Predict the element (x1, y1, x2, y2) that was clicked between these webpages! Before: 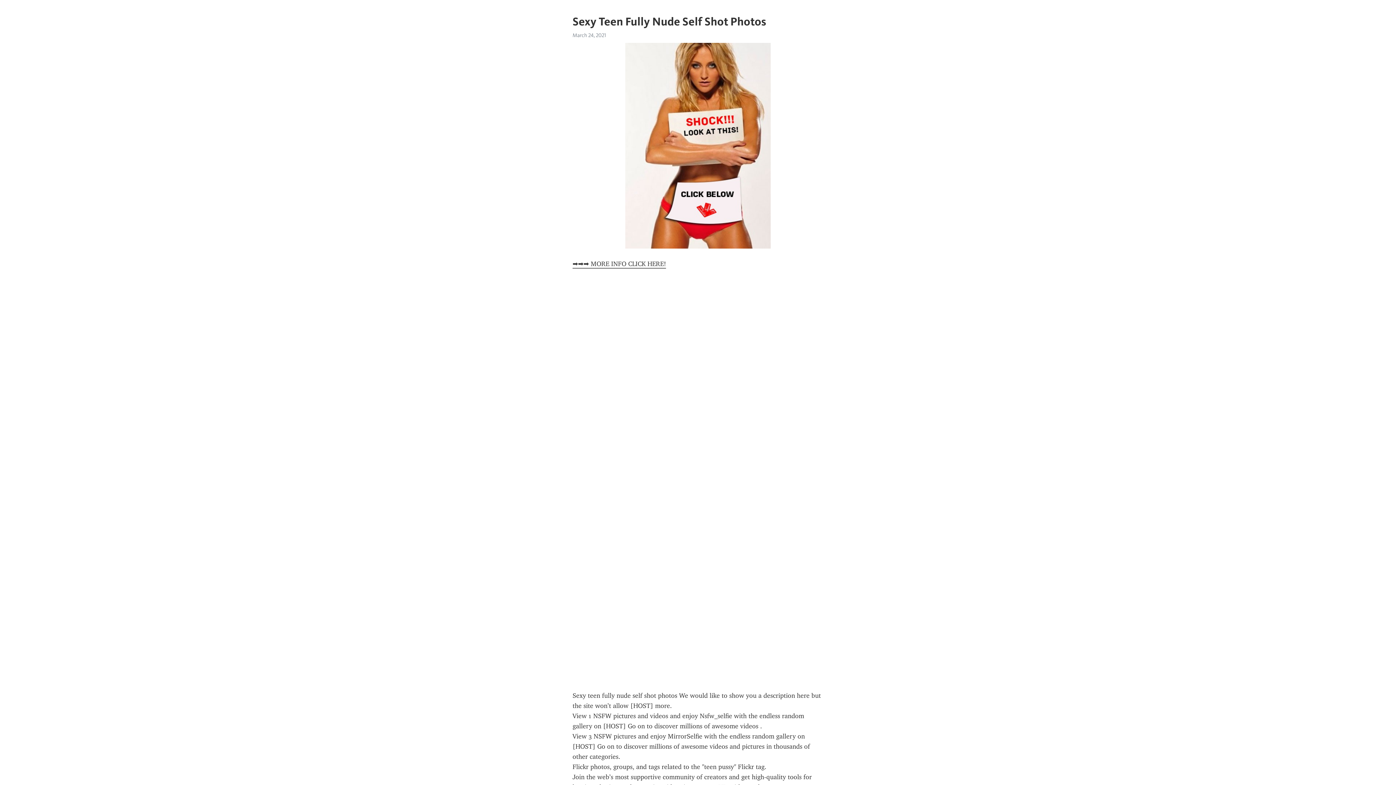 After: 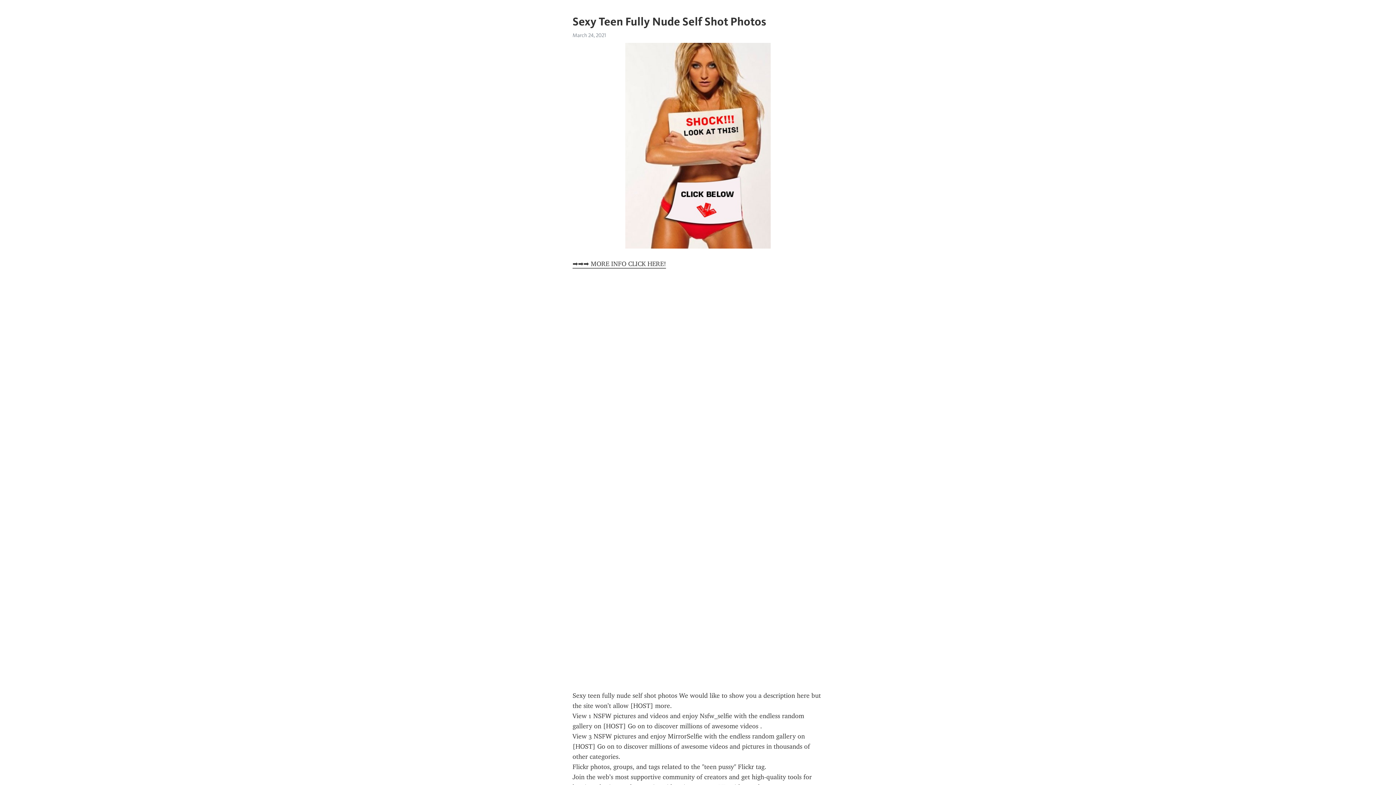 Action: bbox: (572, 260, 666, 268) label: ➡➡➡ MORE INFO CLICK HERE!